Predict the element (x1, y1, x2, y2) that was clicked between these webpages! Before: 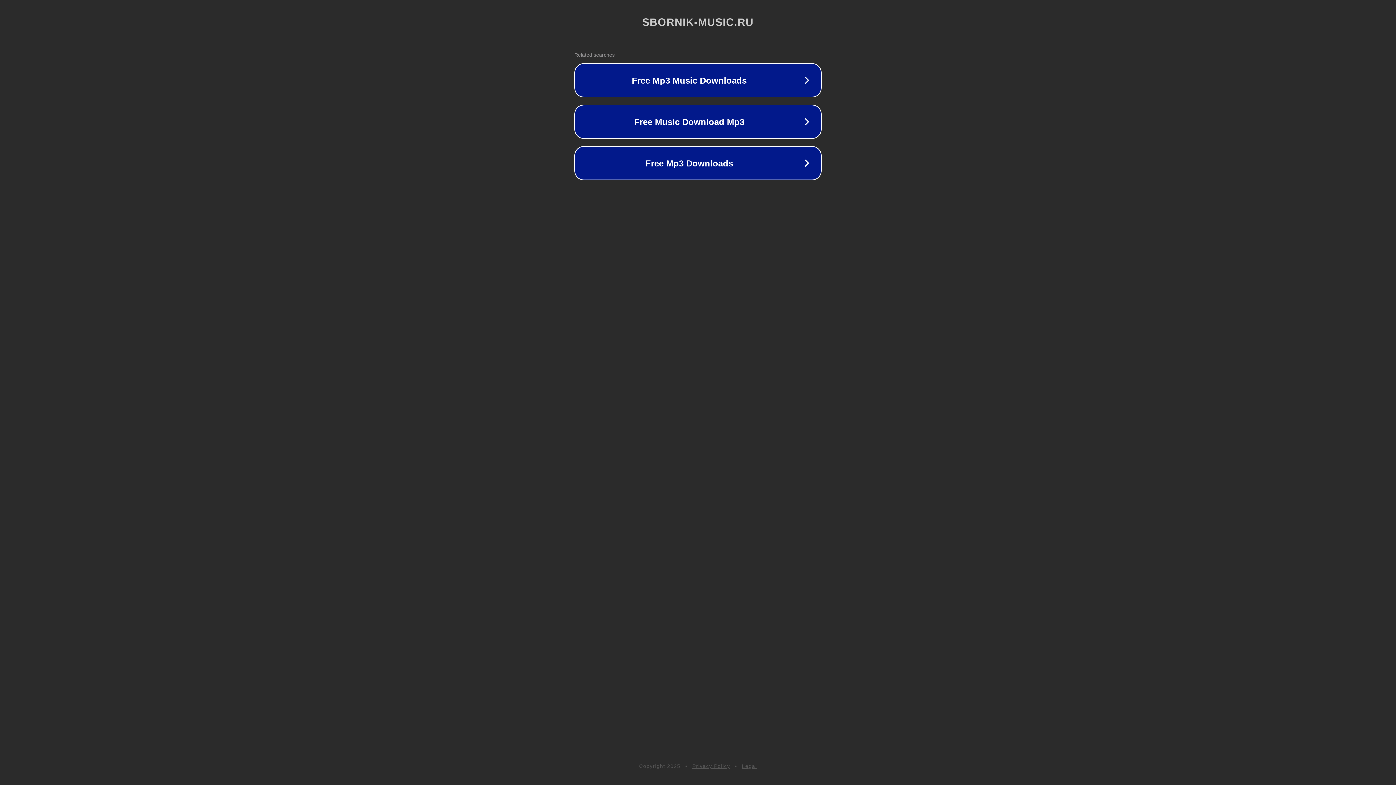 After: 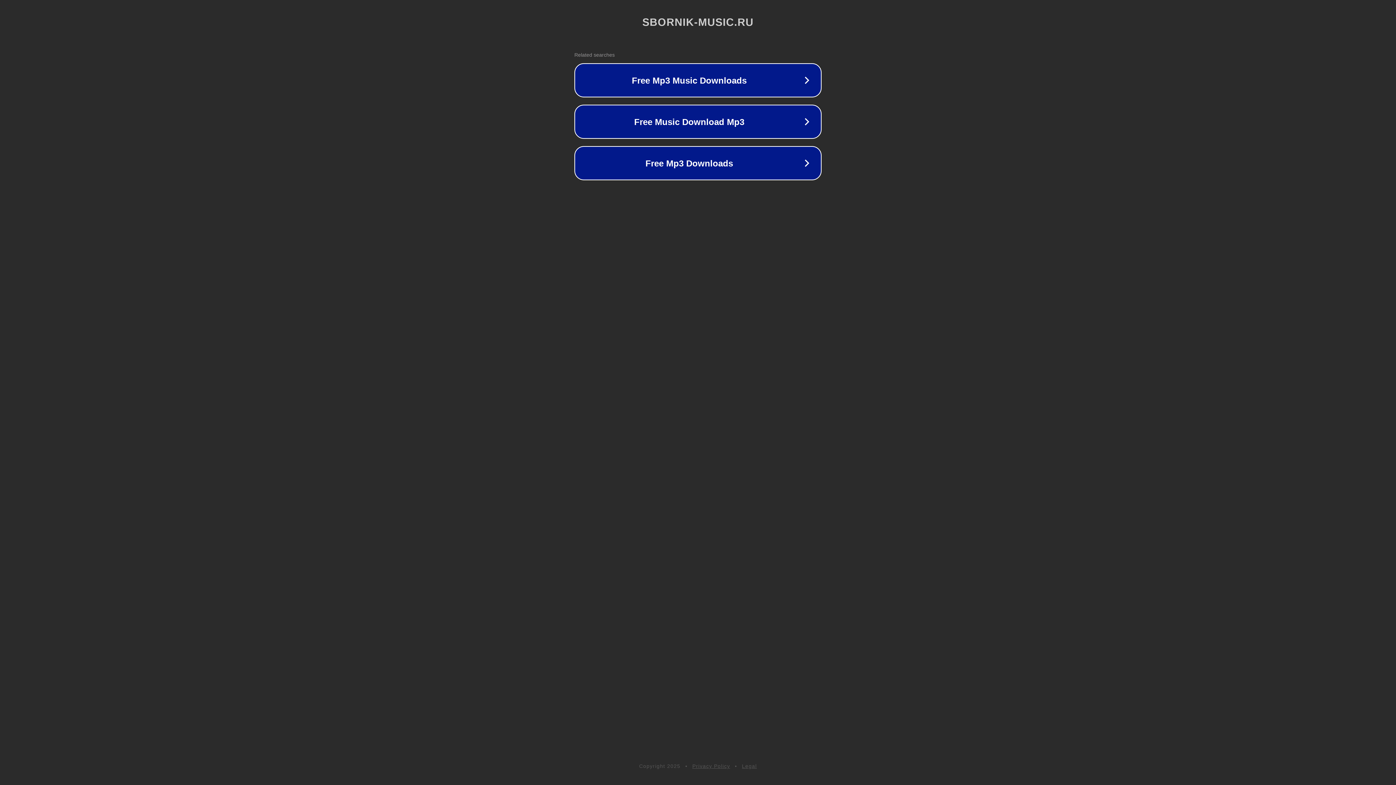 Action: label: Legal bbox: (742, 763, 757, 769)